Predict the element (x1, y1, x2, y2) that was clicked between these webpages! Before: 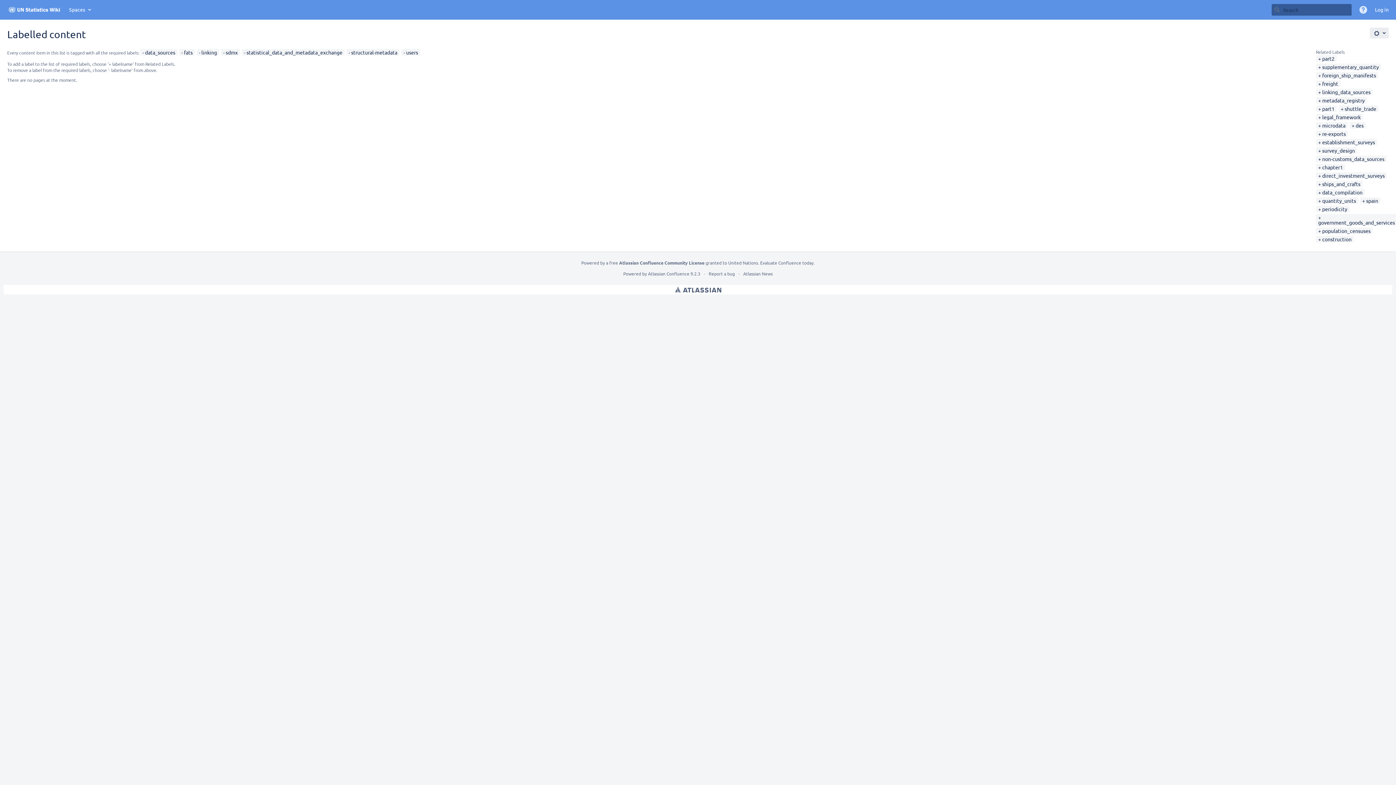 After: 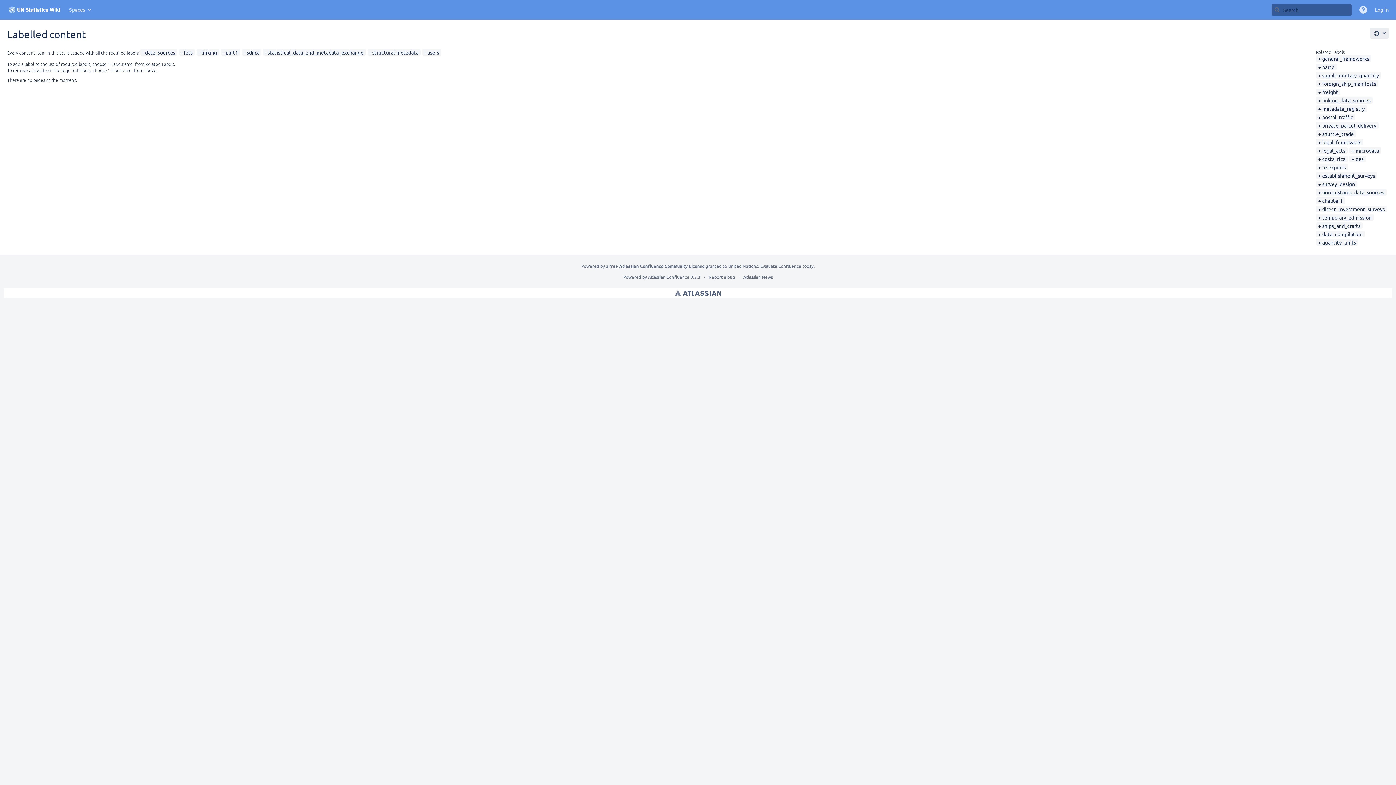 Action: bbox: (1318, 105, 1334, 112) label: part1